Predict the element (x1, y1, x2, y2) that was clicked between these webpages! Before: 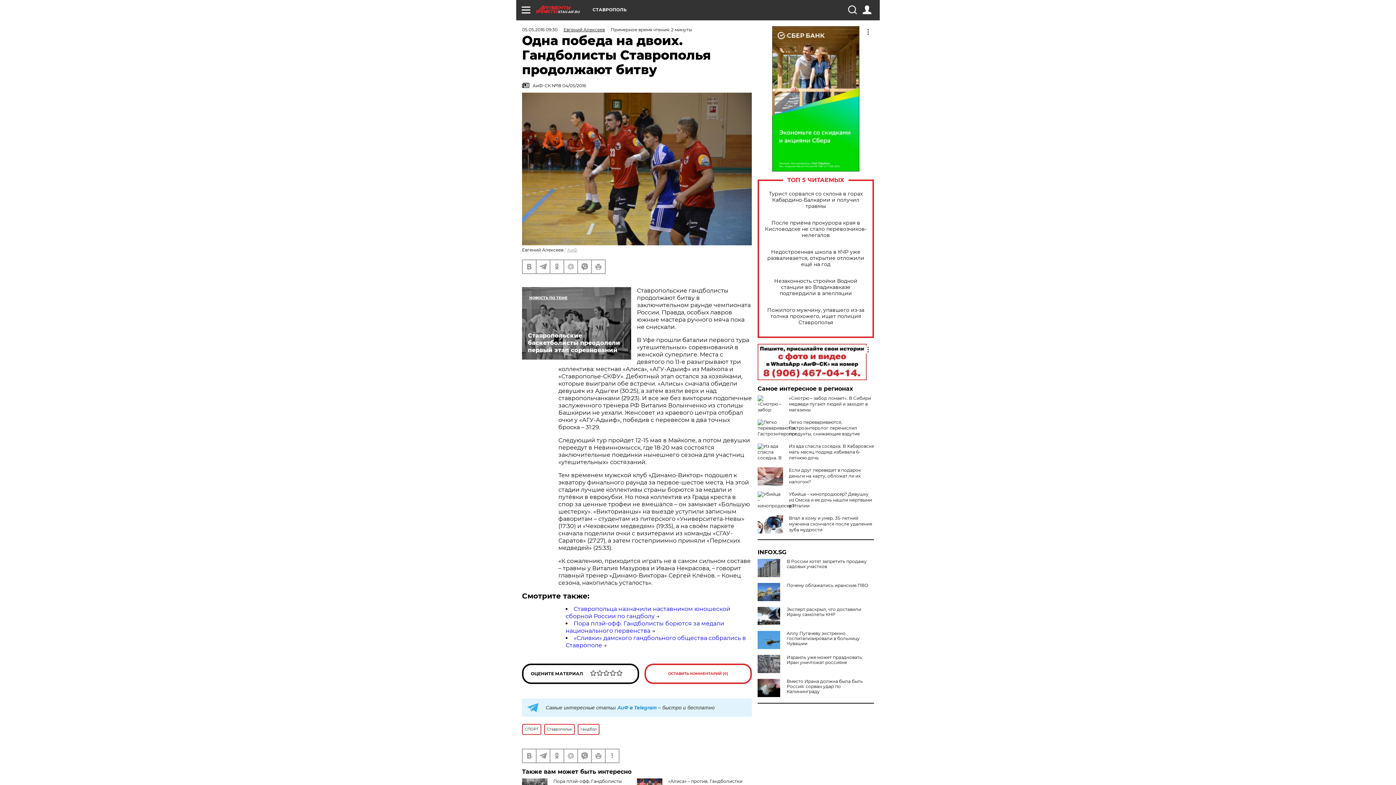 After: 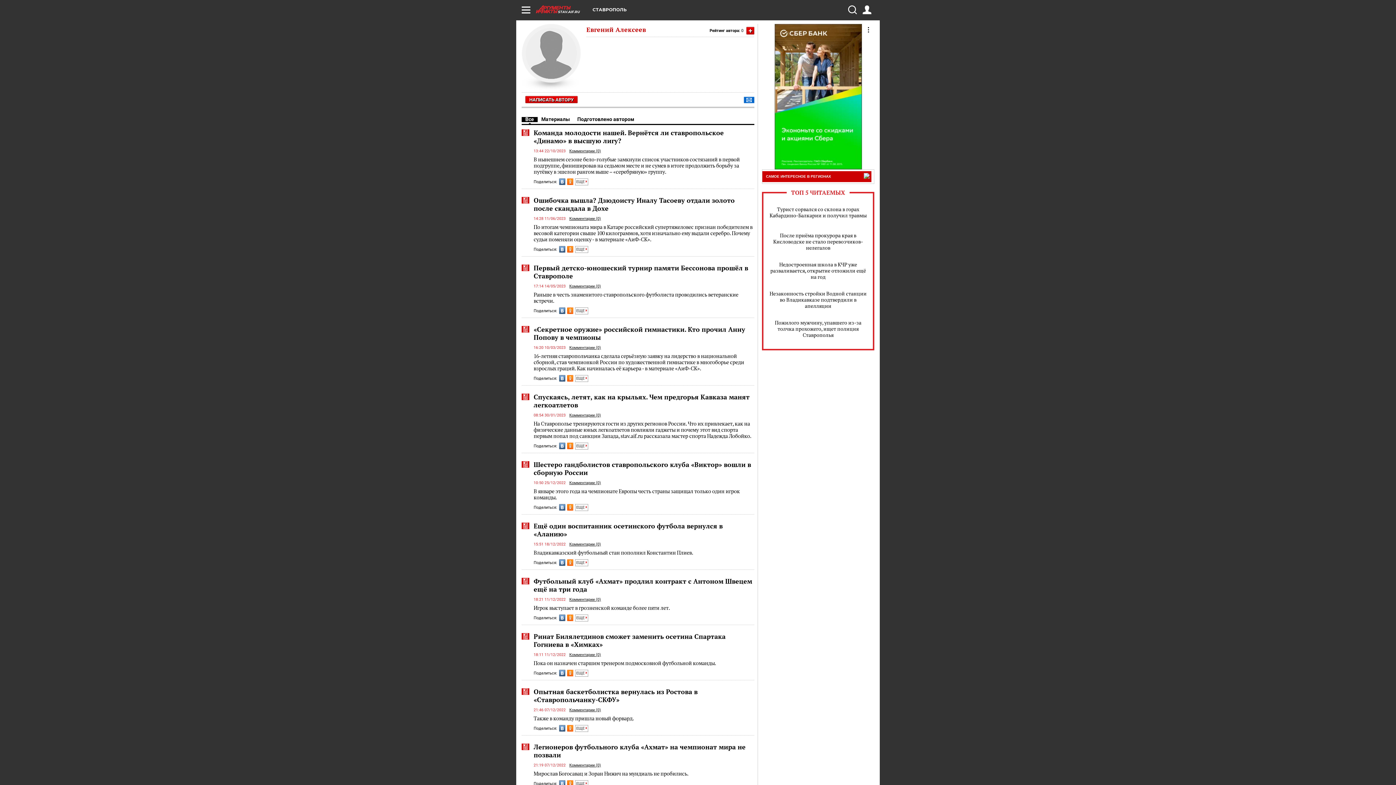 Action: label: Евгений Алексеев bbox: (563, 26, 605, 32)